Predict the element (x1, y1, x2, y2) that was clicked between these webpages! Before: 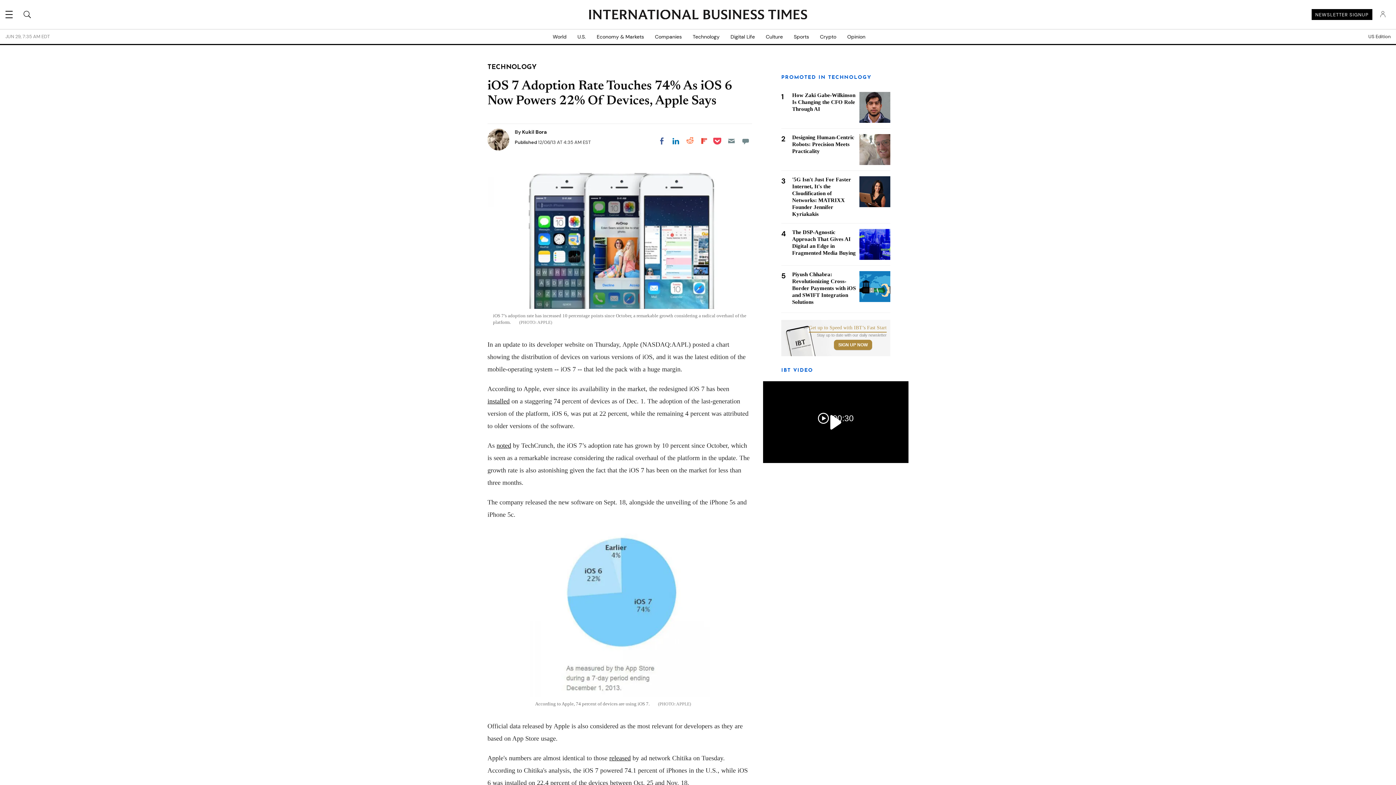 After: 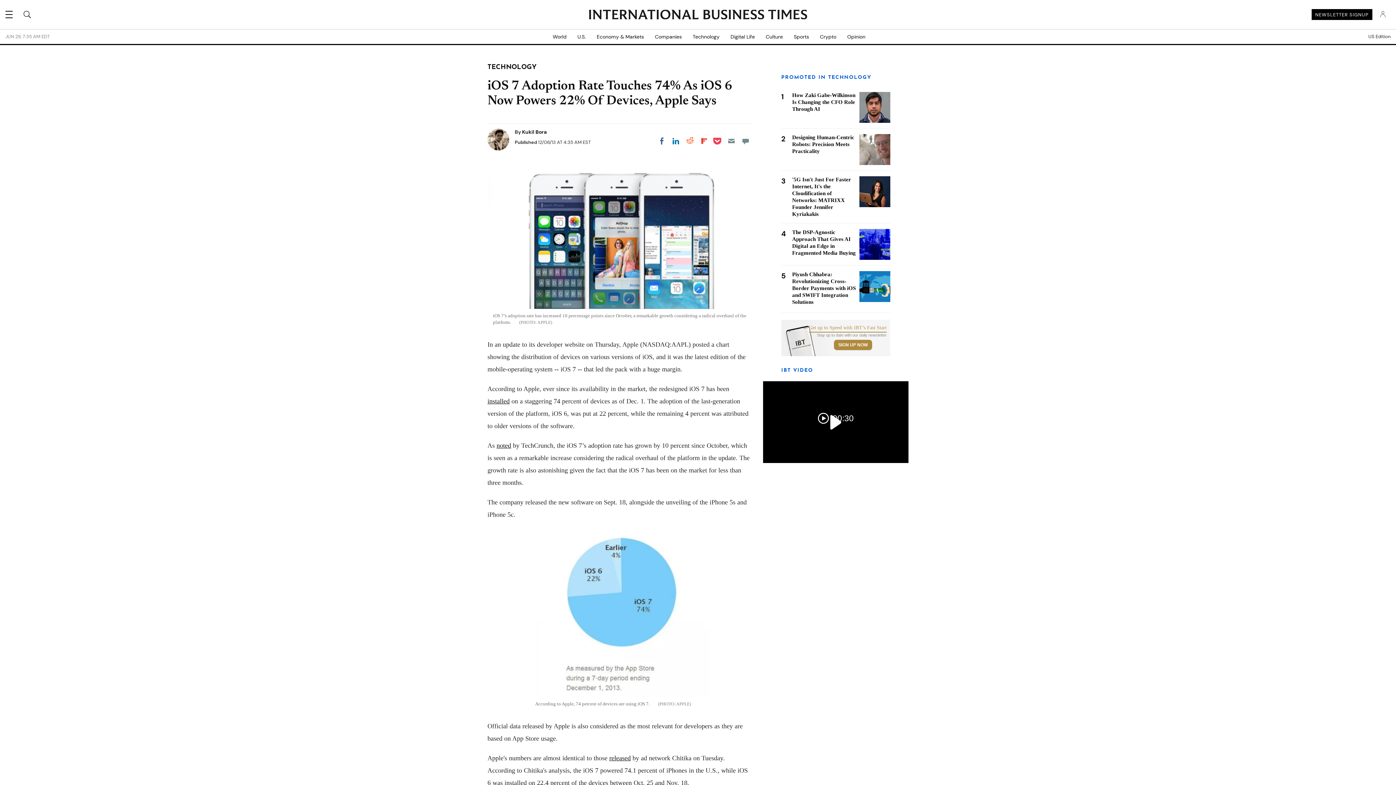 Action: bbox: (655, 134, 668, 147) label: Share on Facebook